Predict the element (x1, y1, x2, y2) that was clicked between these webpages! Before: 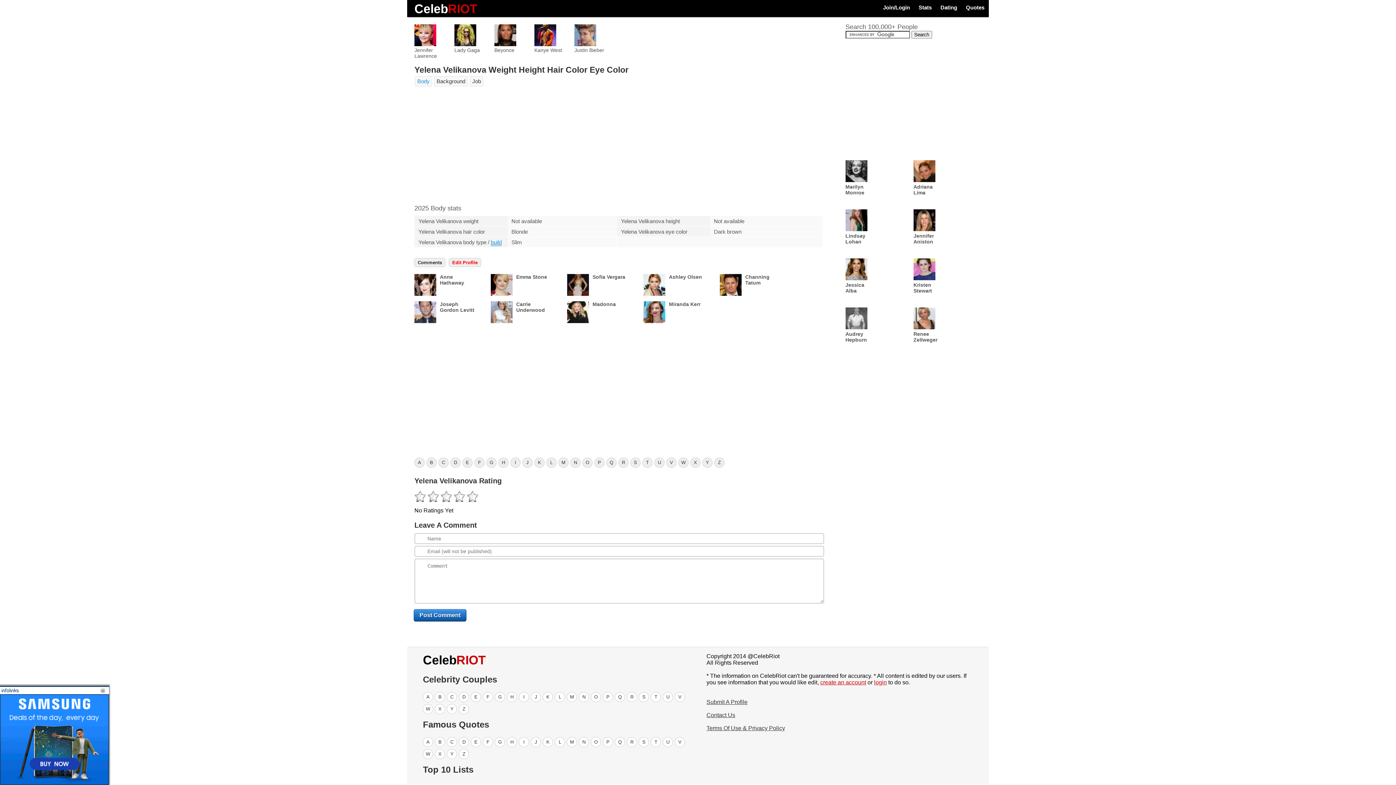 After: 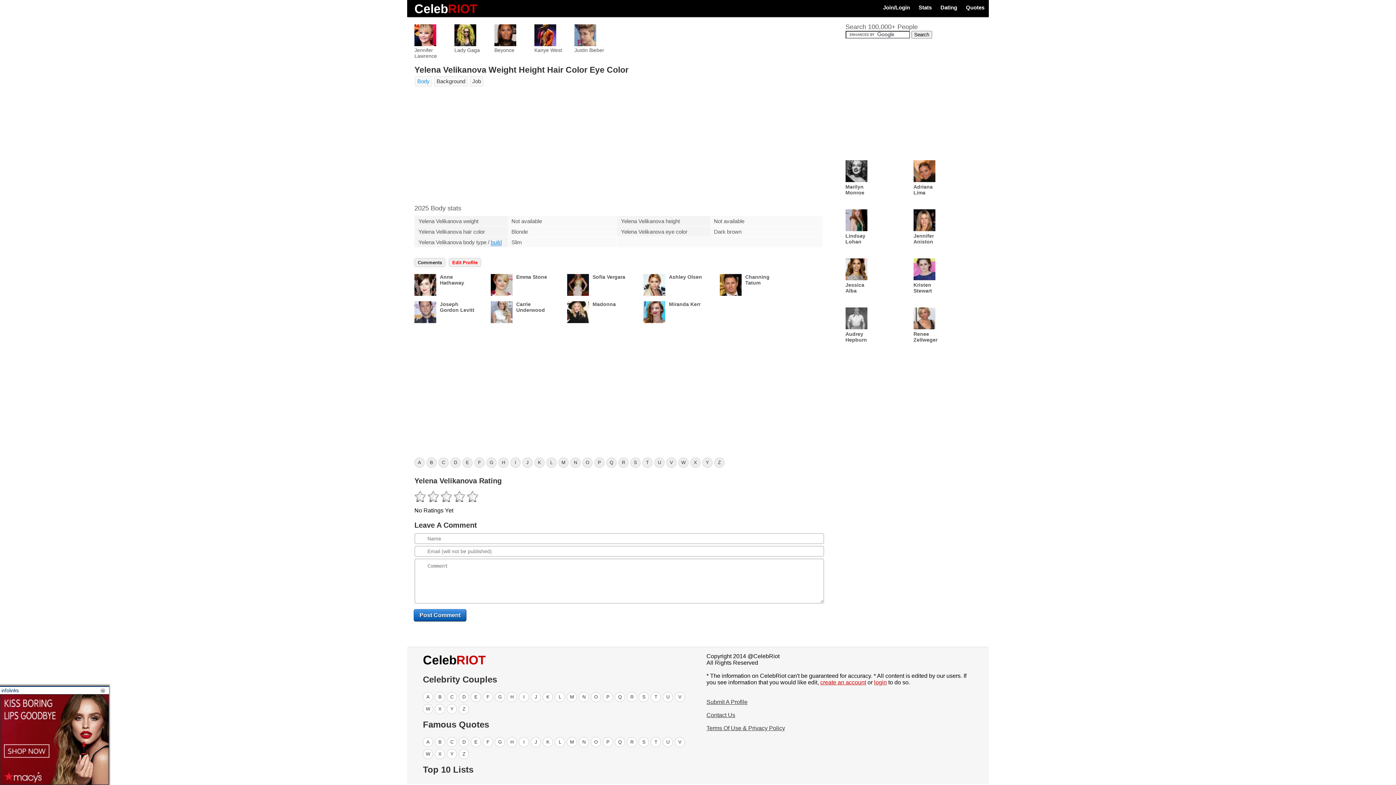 Action: bbox: (414, 76, 432, 86) label: Body